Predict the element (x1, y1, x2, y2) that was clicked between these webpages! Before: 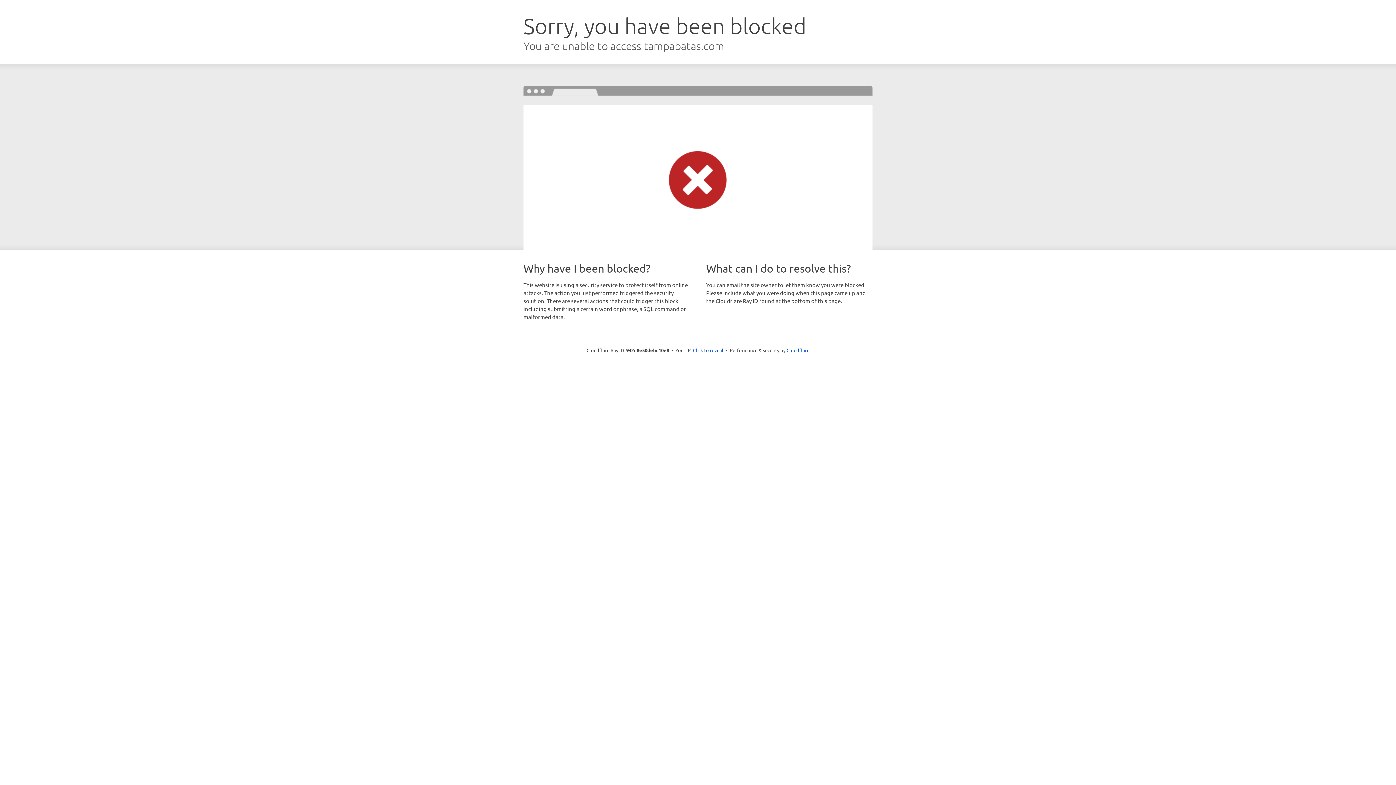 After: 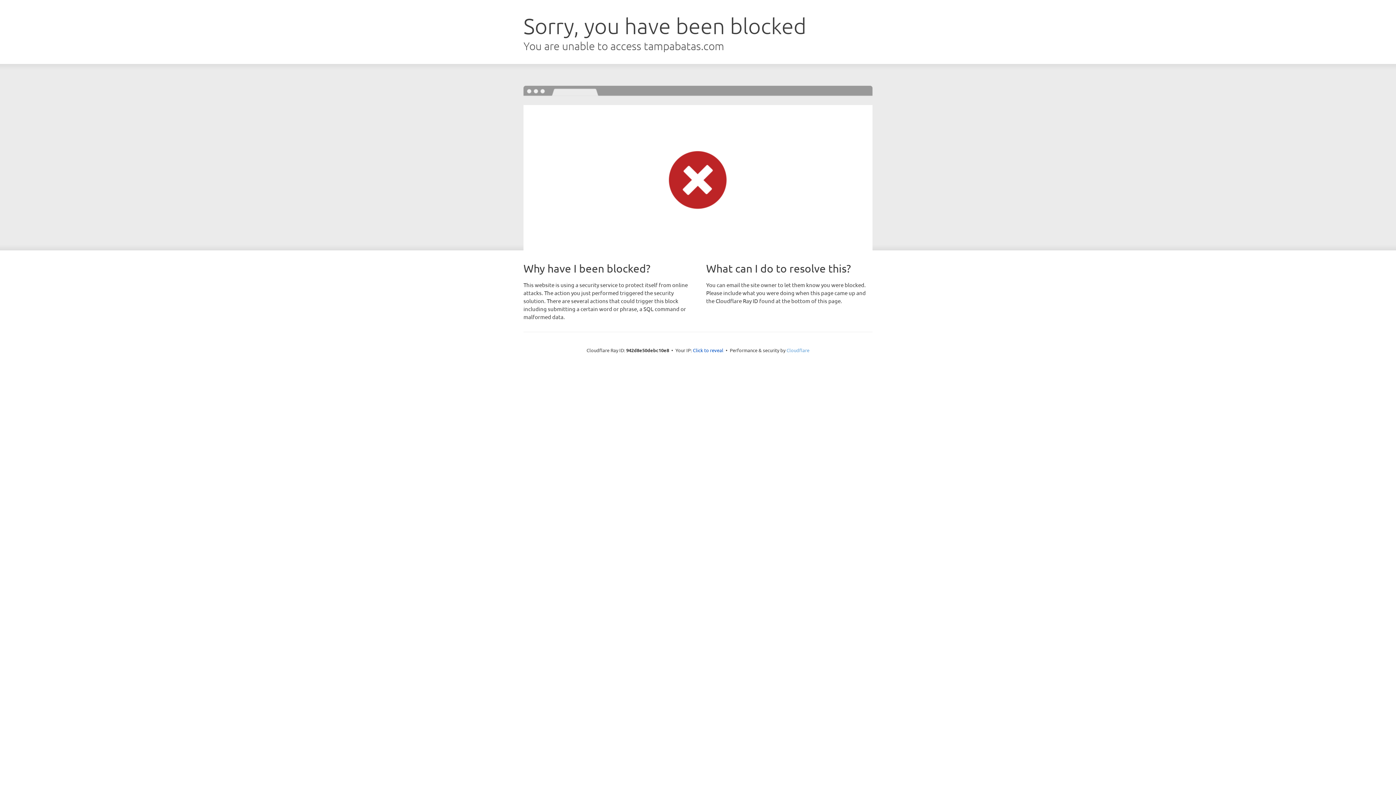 Action: label: Cloudflare bbox: (786, 347, 809, 353)